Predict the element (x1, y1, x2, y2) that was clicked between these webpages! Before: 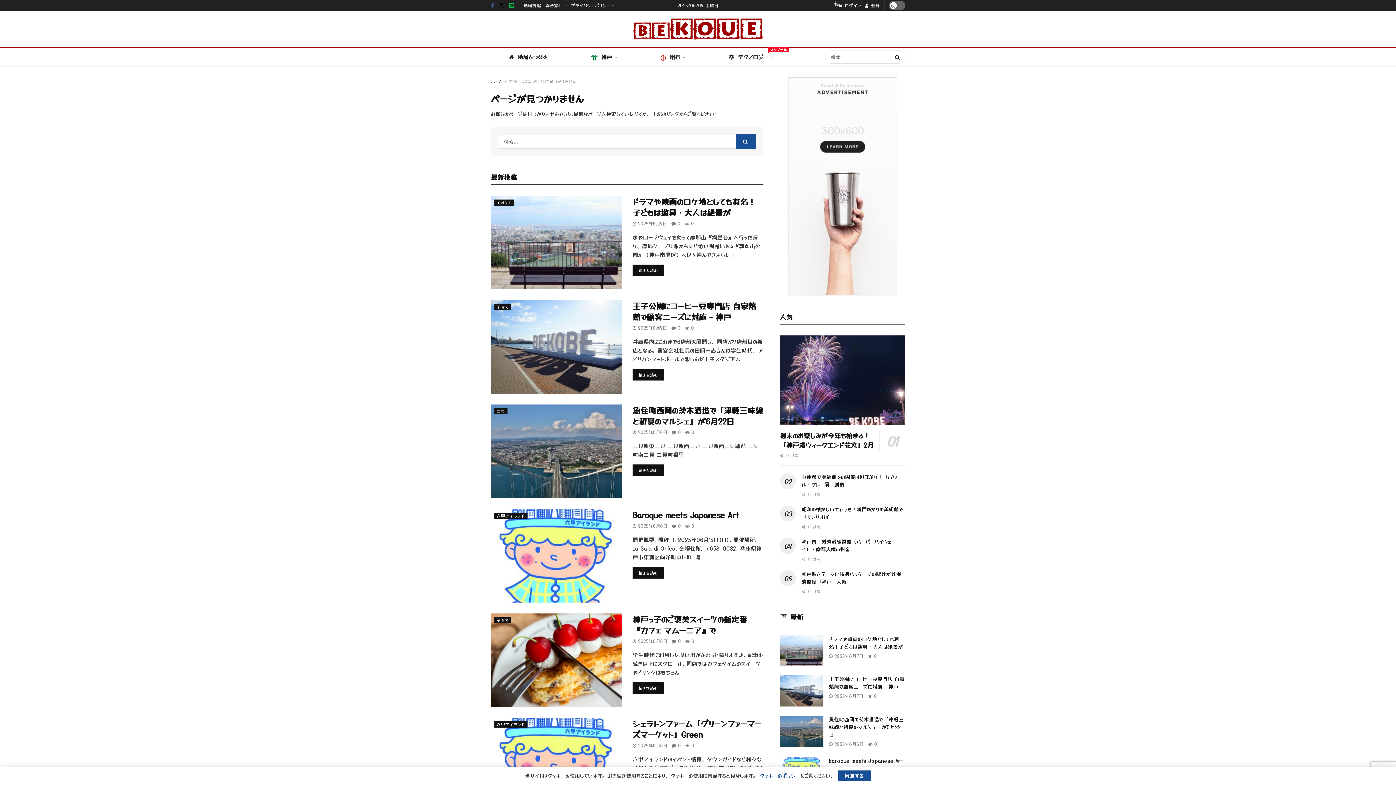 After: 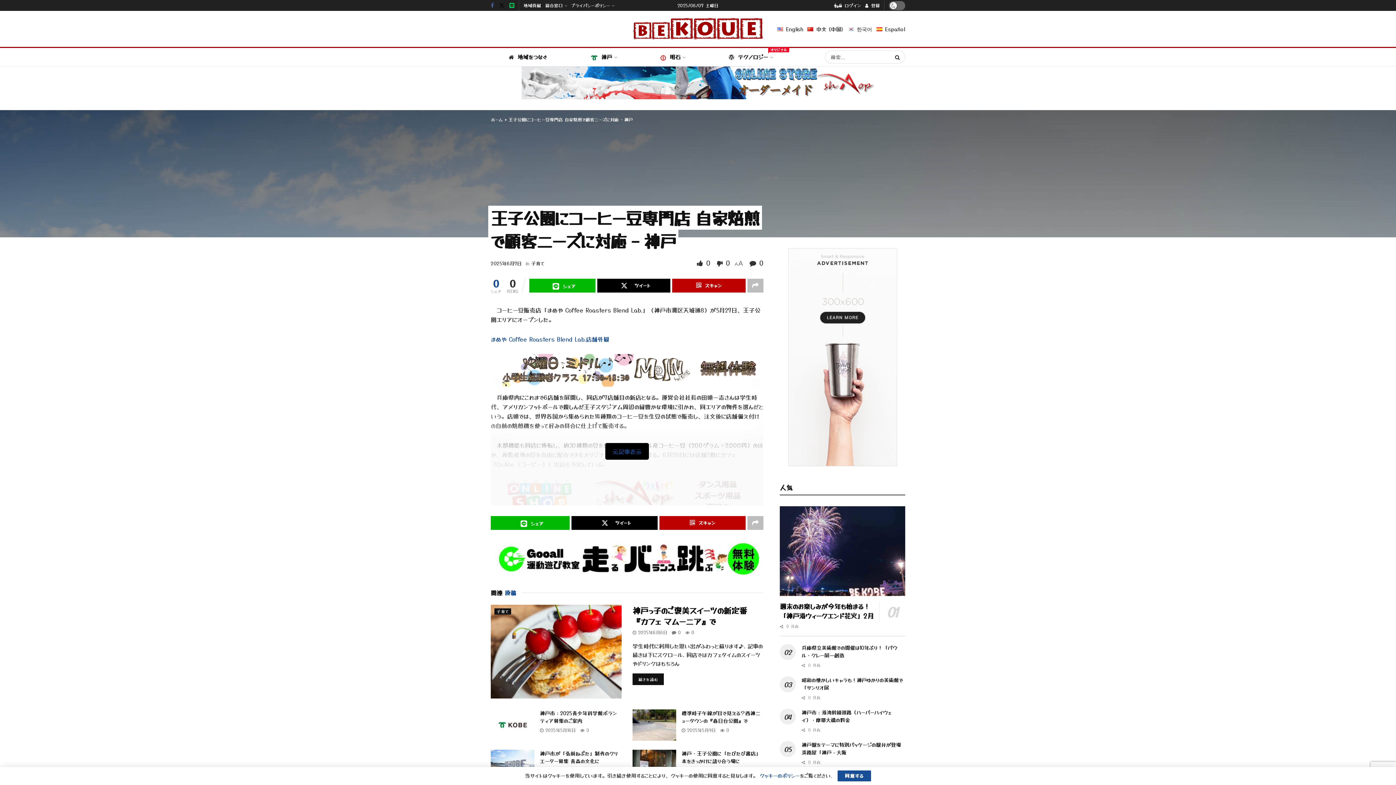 Action: bbox: (829, 693, 863, 699) label:  2025年6月7日